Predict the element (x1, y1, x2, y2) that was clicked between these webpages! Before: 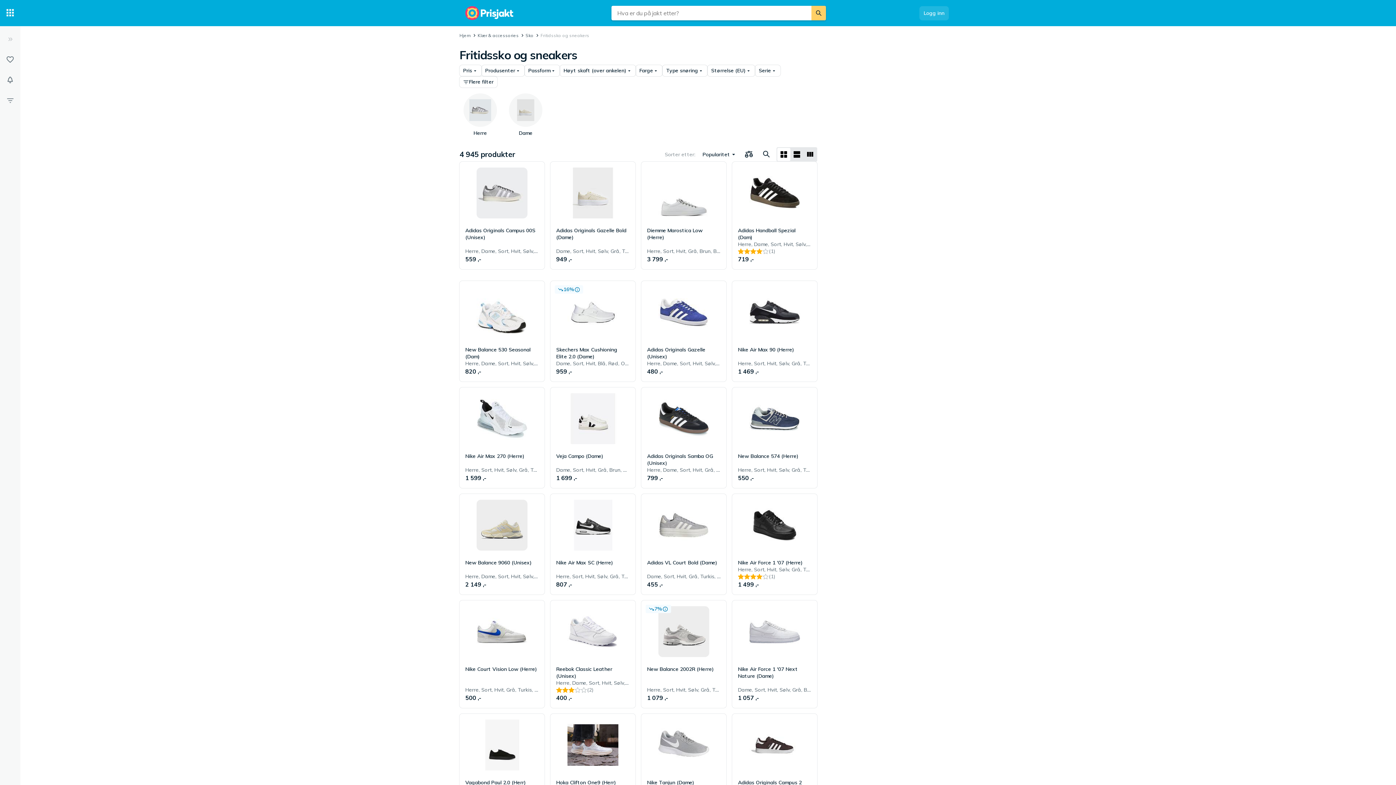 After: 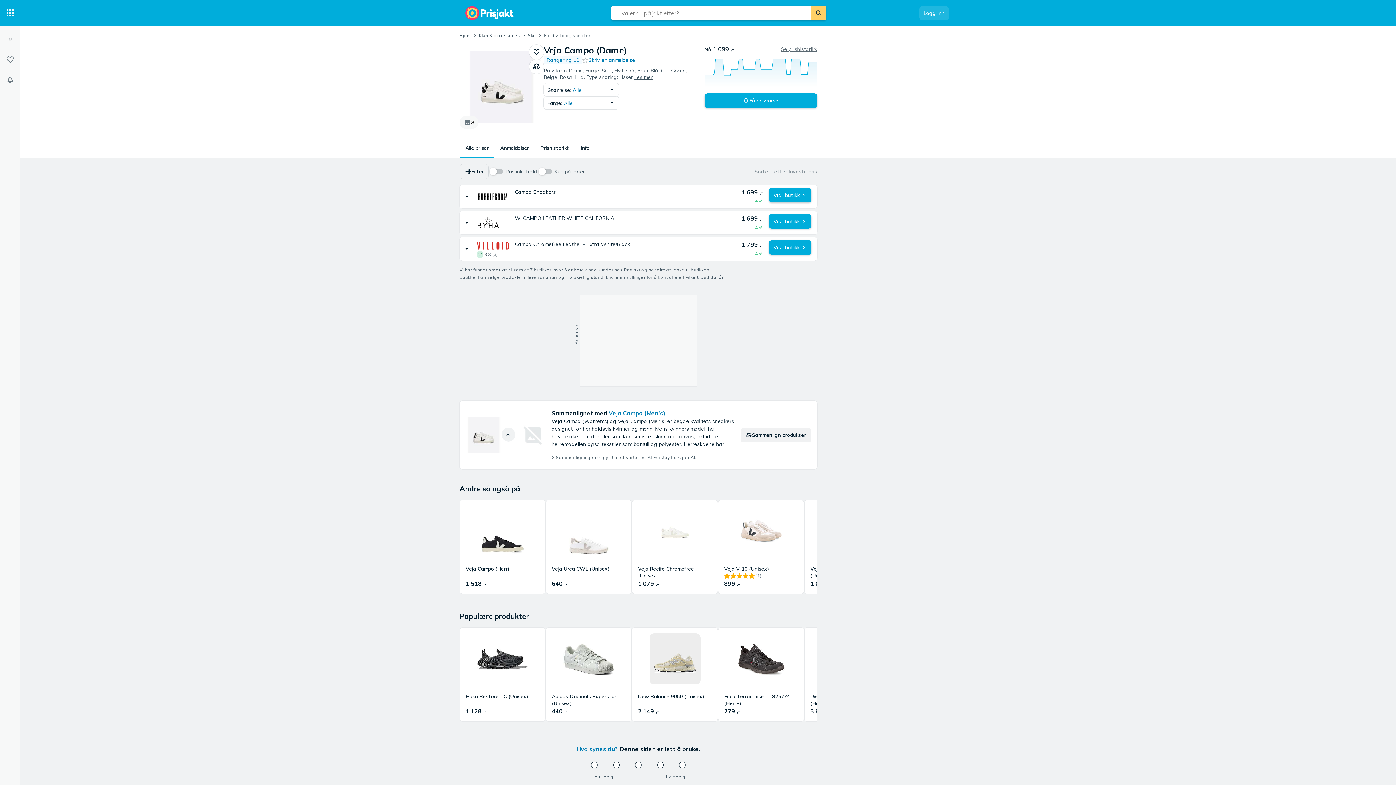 Action: bbox: (550, 387, 635, 488) label: Veja Campo (Dame)
Dame, Sort, Hvit, Grå, Brun, Blå, Gul, Grønn, Beige, Rosa, Lilla, Lisser
1 699 ,-